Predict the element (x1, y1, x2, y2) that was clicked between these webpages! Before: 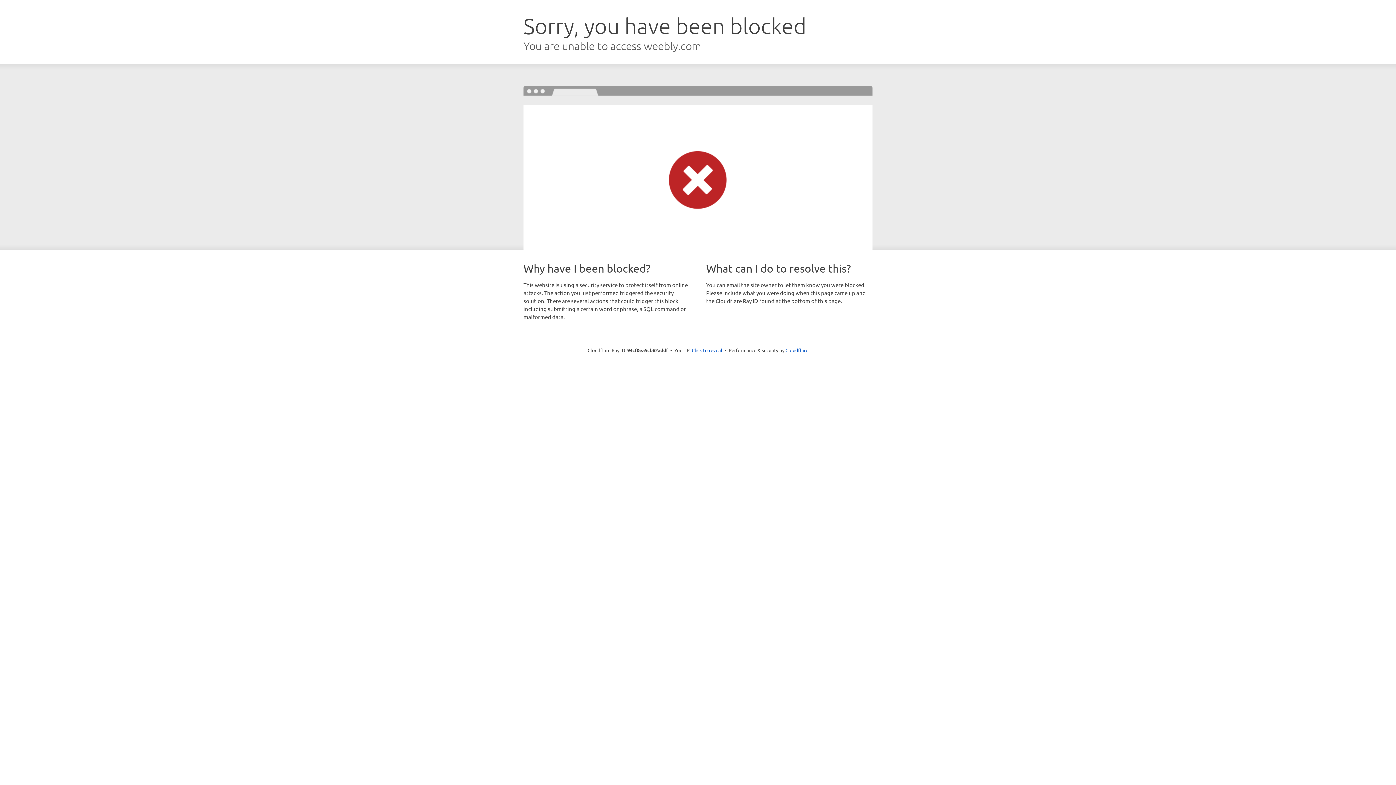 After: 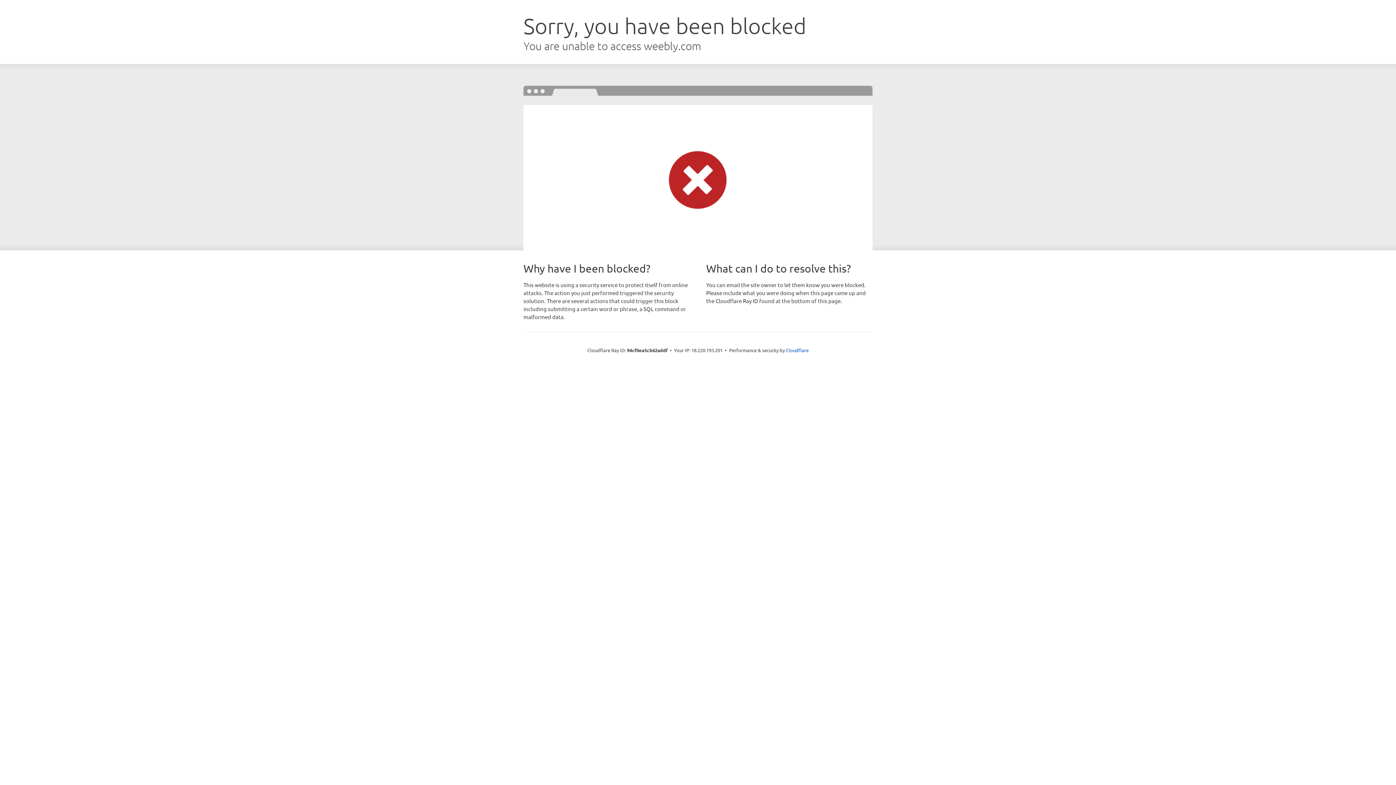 Action: bbox: (692, 346, 722, 353) label: Click to reveal